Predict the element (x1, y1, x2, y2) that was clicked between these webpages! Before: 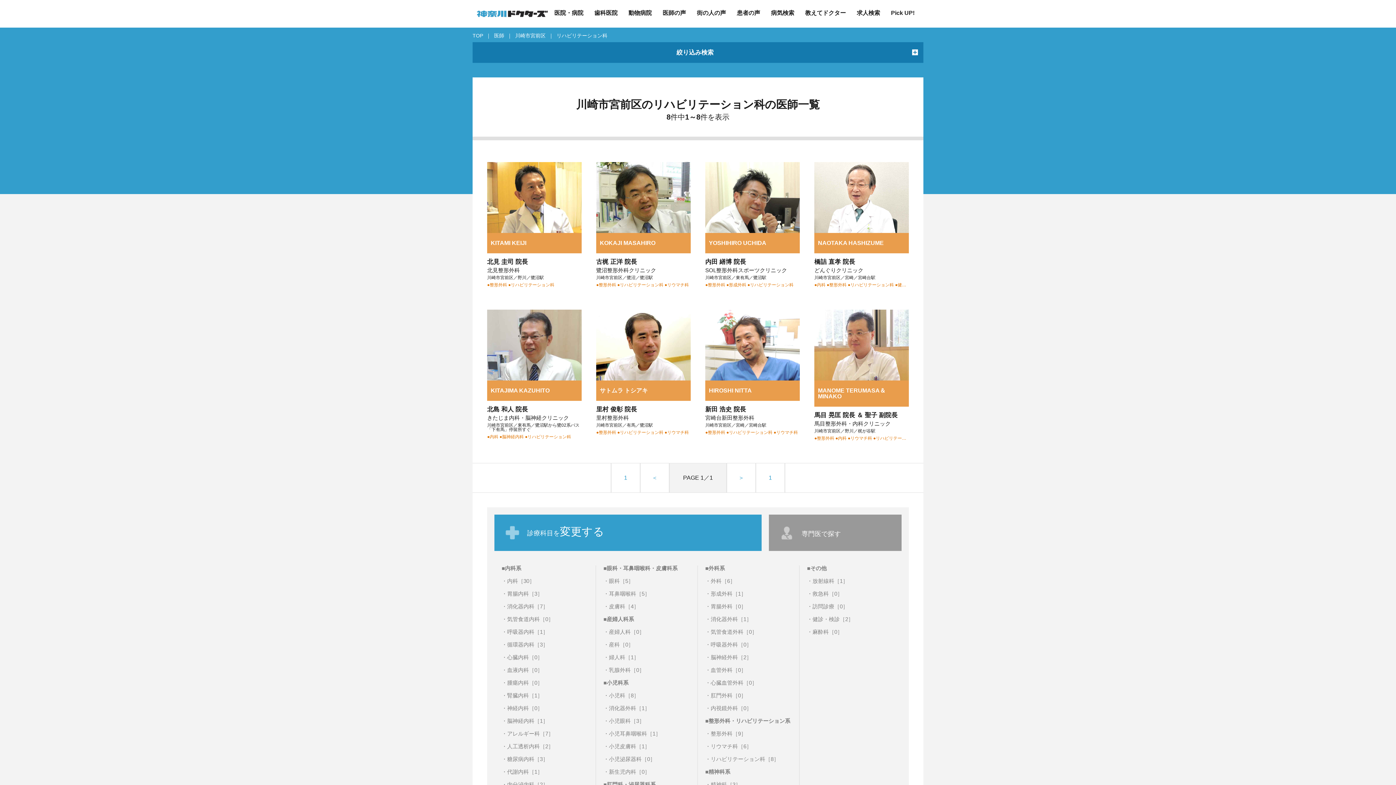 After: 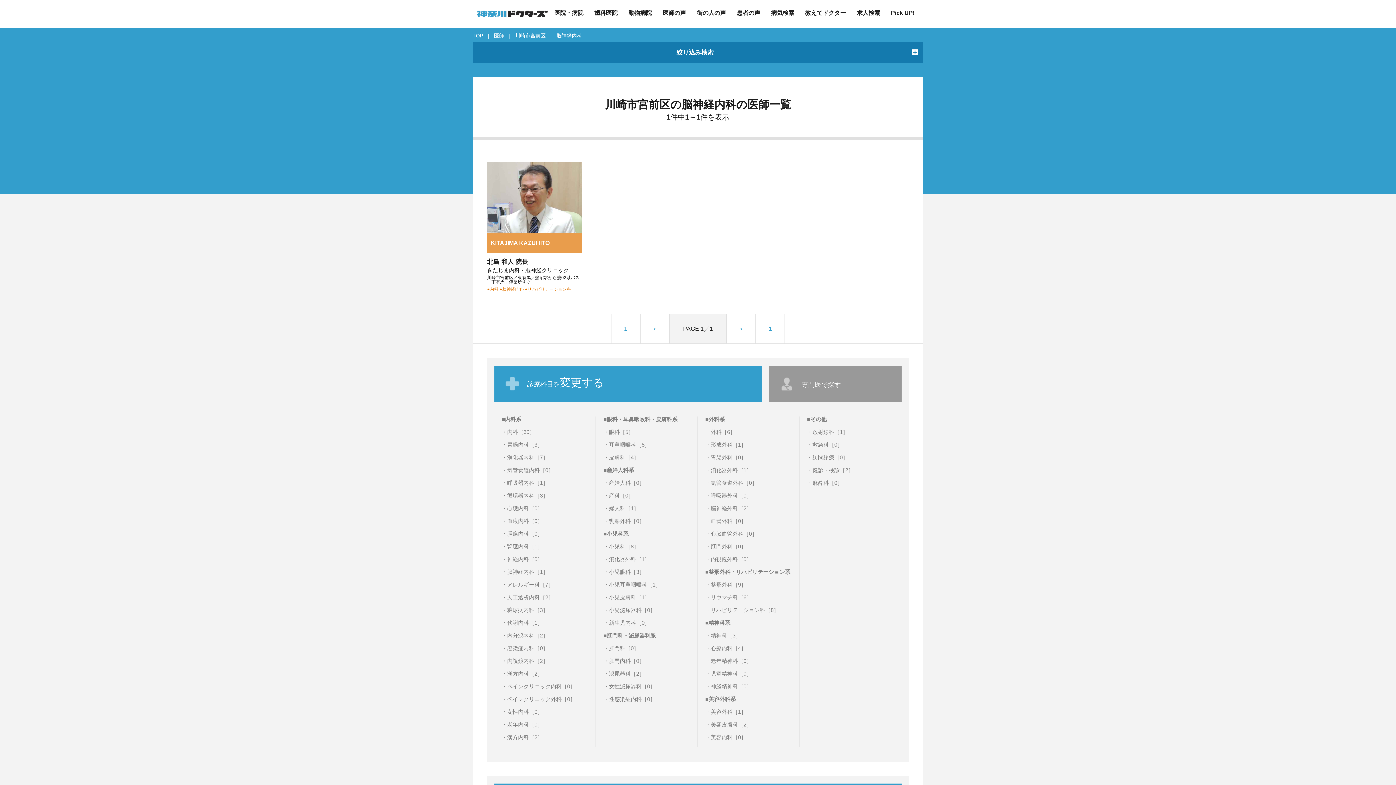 Action: label: 脳神経内科［1］ bbox: (507, 718, 548, 724)